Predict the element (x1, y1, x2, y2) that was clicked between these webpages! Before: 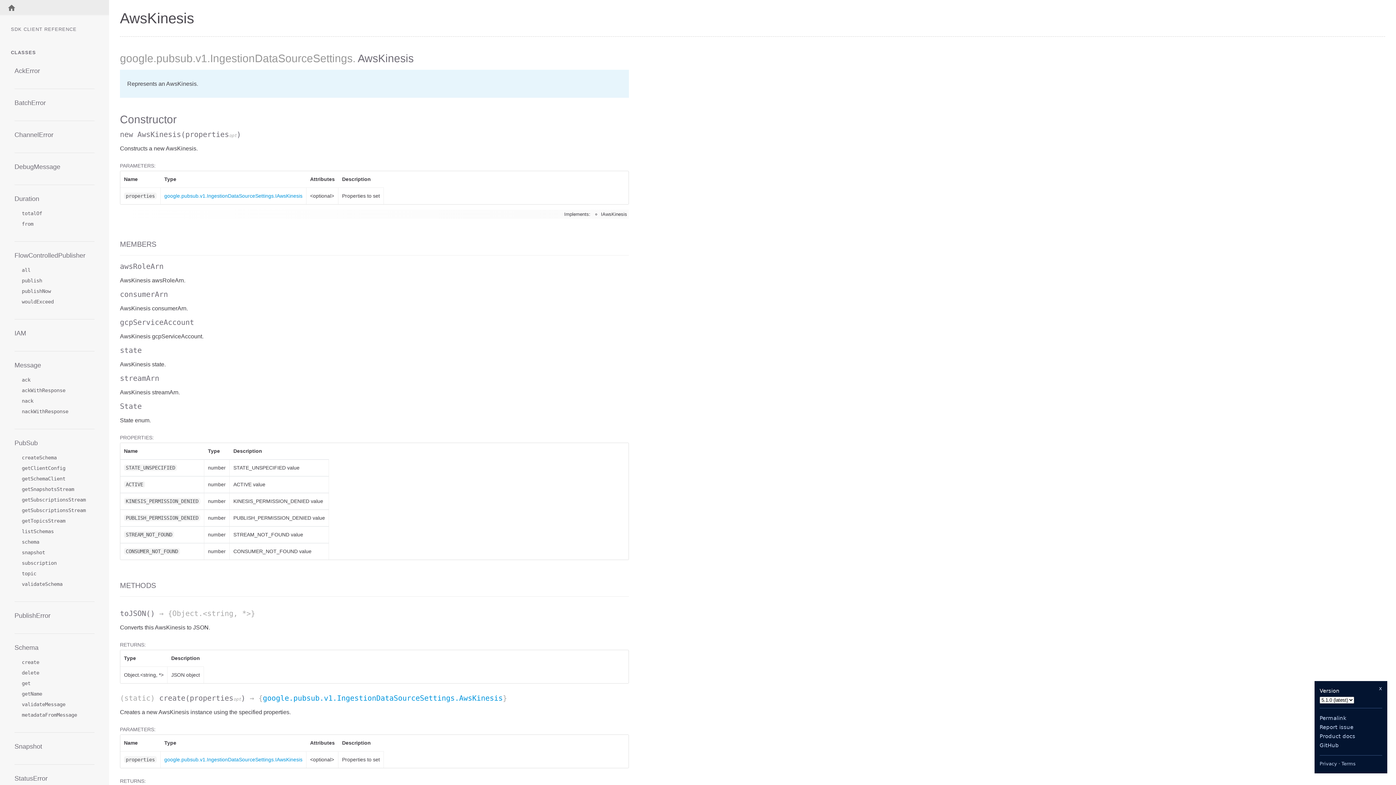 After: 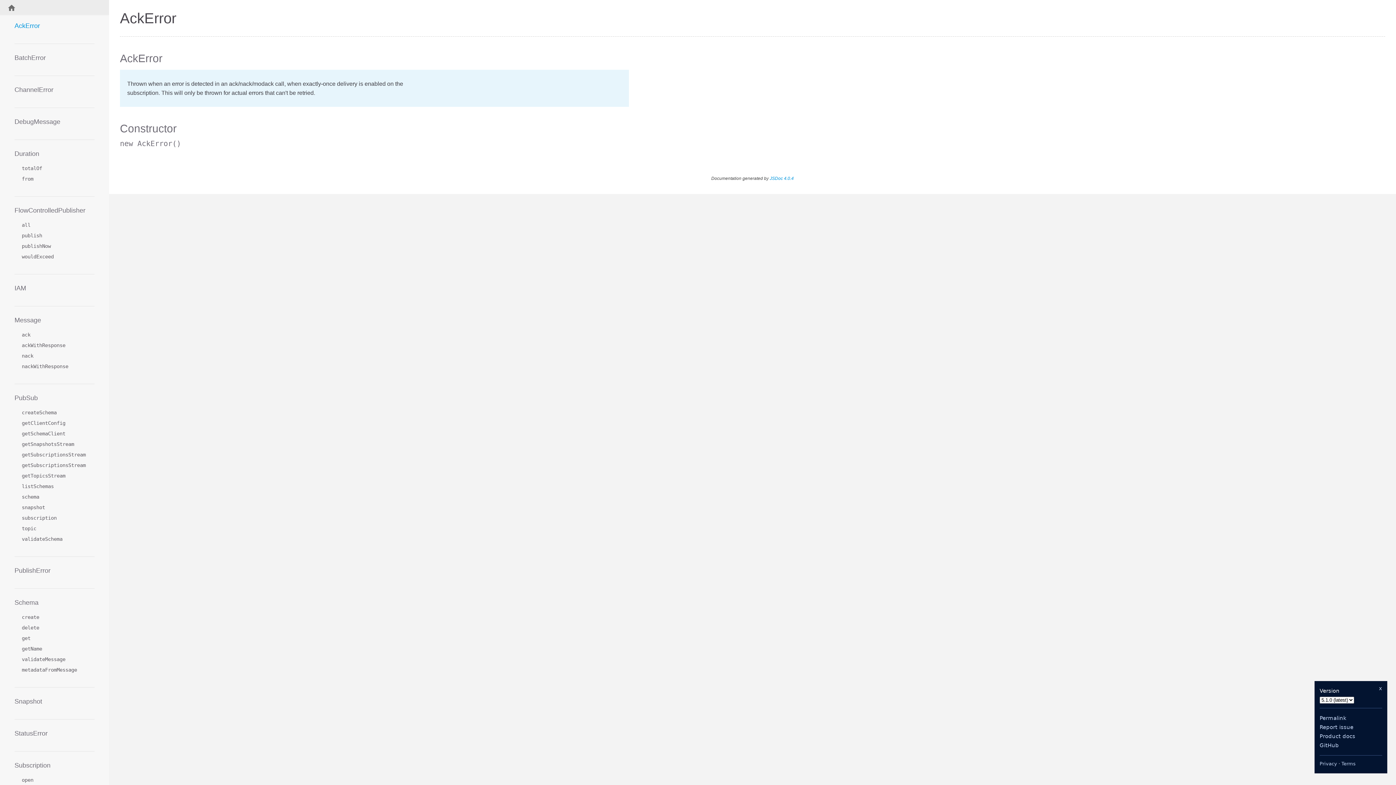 Action: bbox: (14, 60, 94, 81) label: AckError